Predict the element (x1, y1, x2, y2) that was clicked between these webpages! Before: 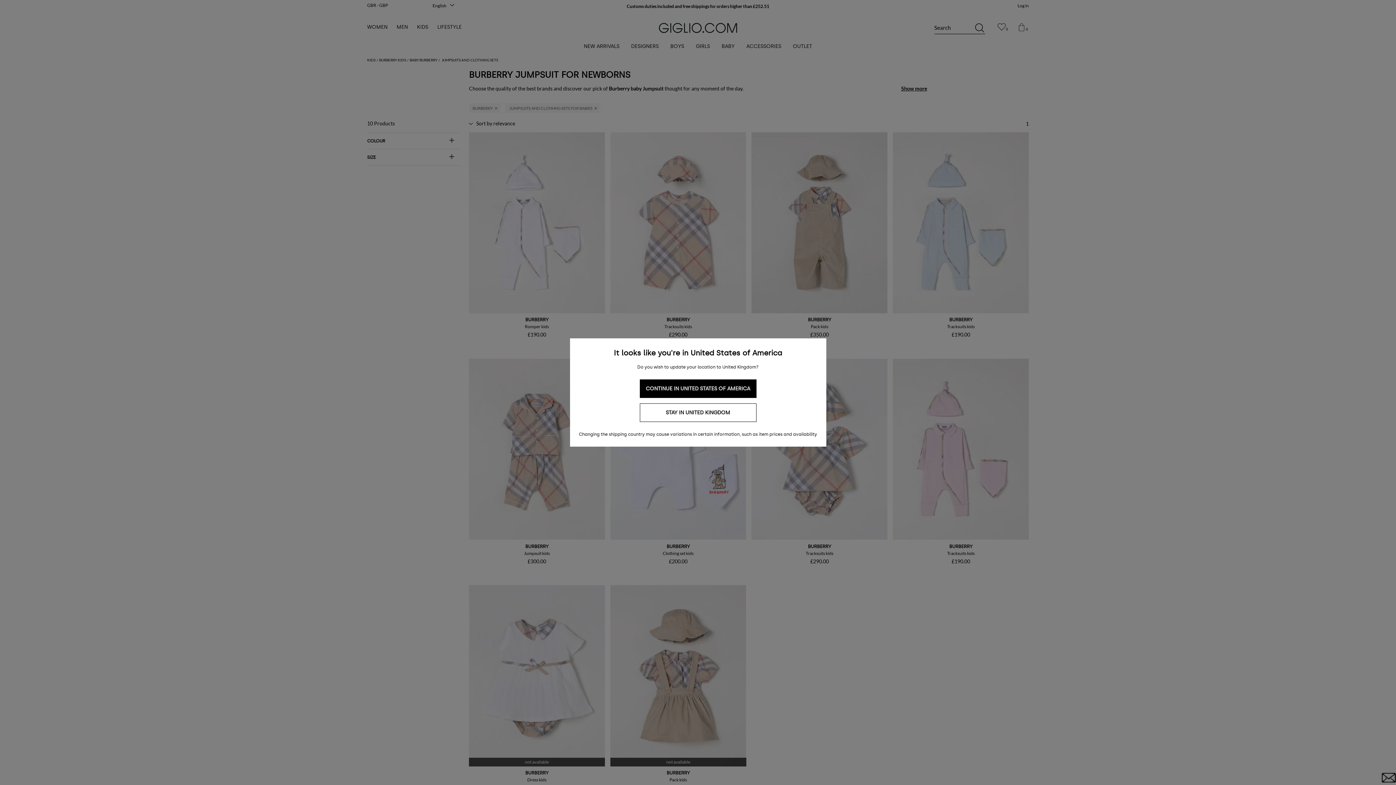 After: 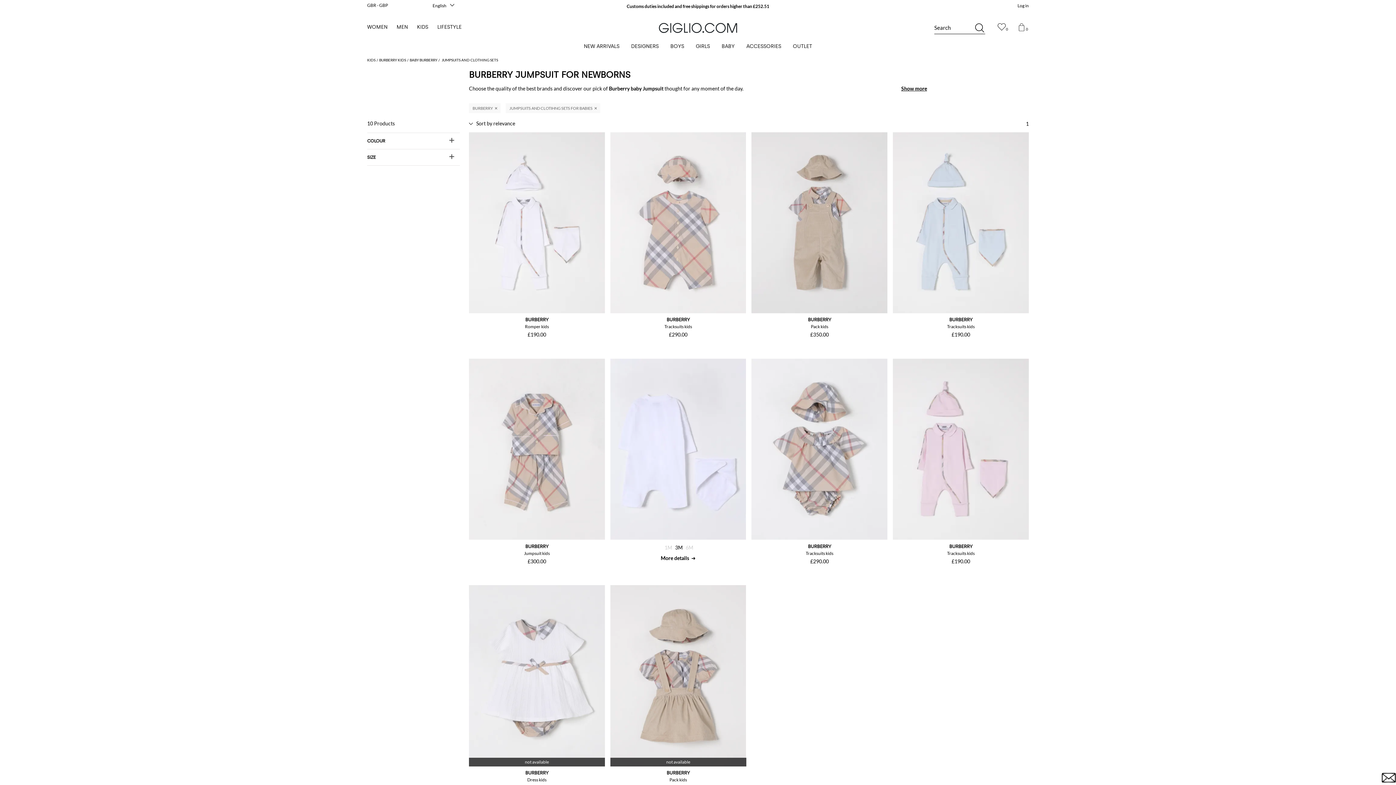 Action: label: STAY IN UNITED KINGDOM bbox: (639, 403, 756, 422)